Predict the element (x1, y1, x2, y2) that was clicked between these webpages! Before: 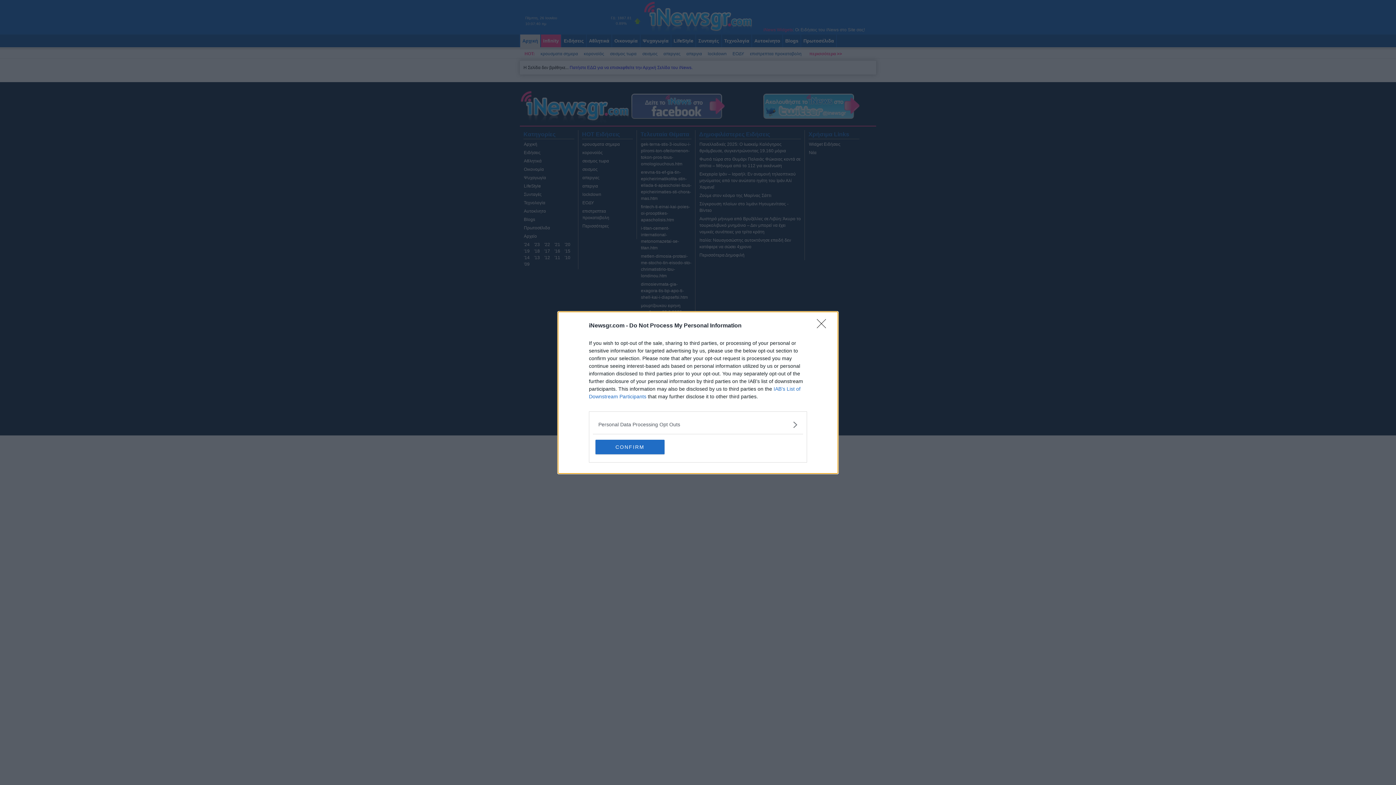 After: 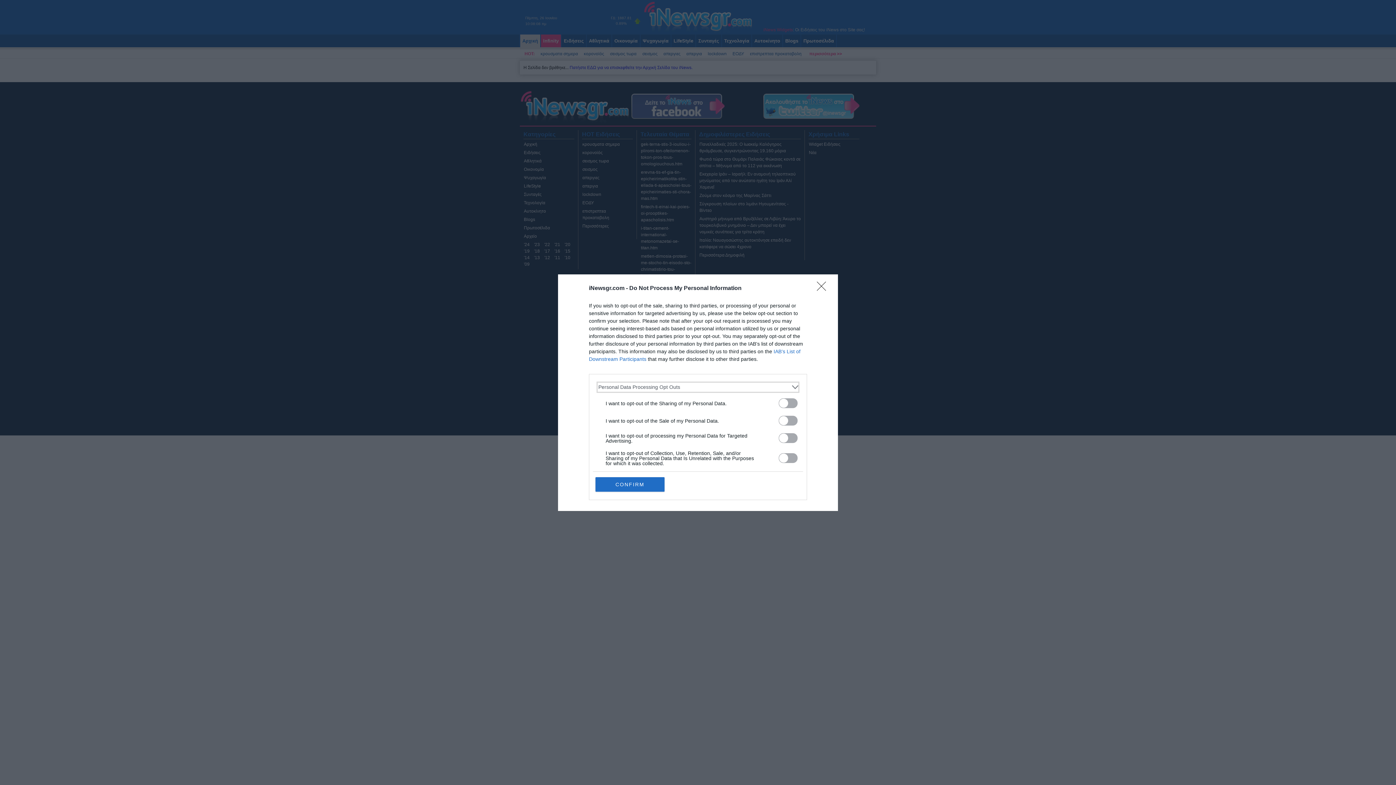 Action: label: Opt-Outs bbox: (598, 420, 797, 428)